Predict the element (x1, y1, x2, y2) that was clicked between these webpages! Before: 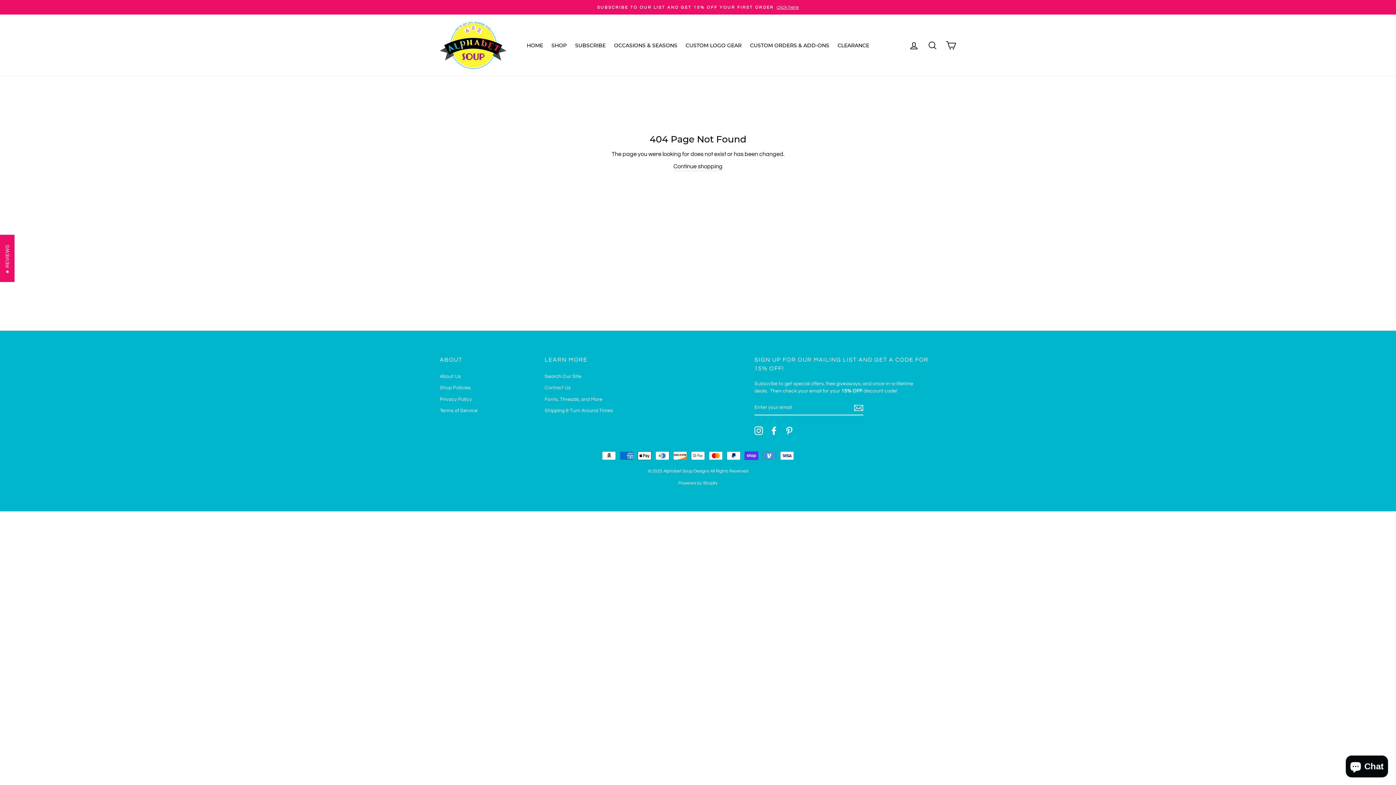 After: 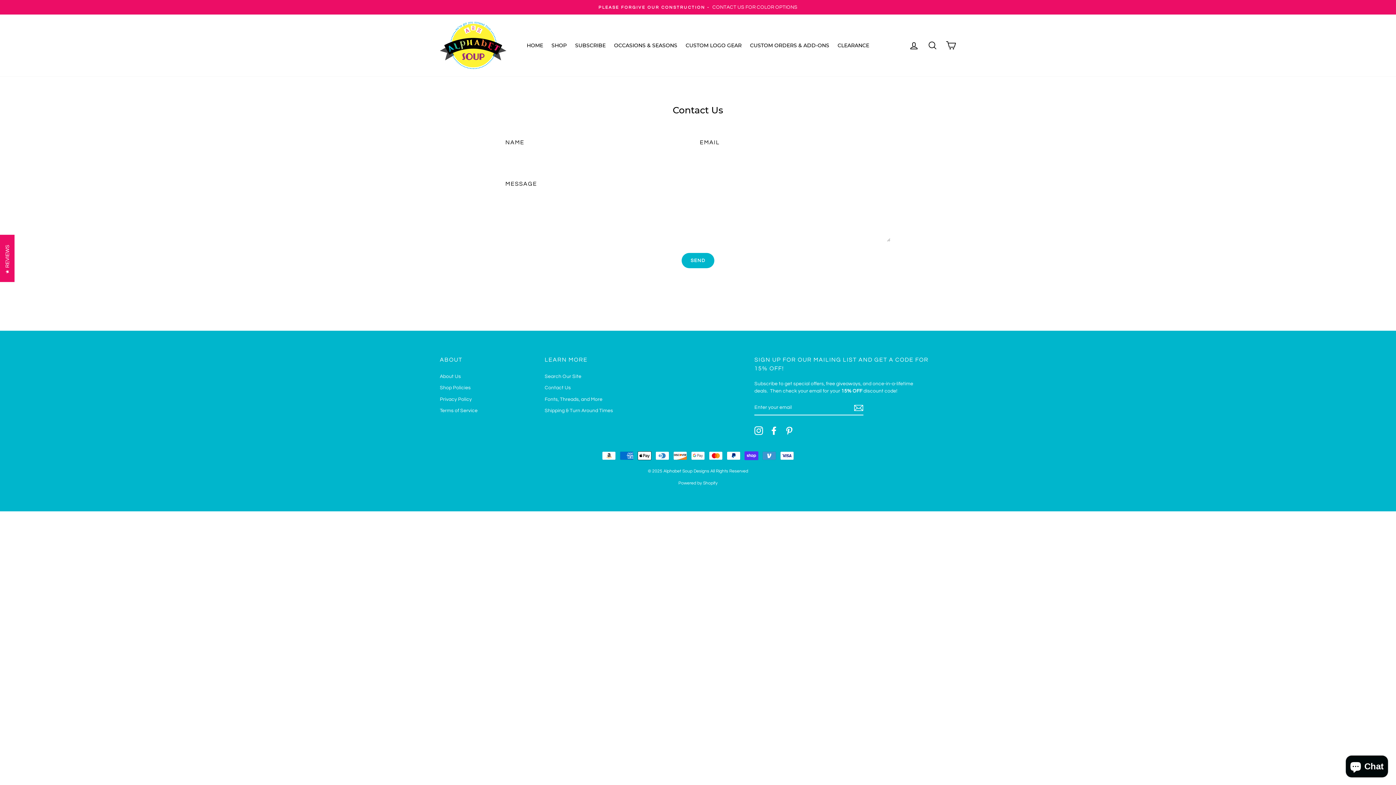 Action: bbox: (544, 383, 571, 393) label: Contact Us